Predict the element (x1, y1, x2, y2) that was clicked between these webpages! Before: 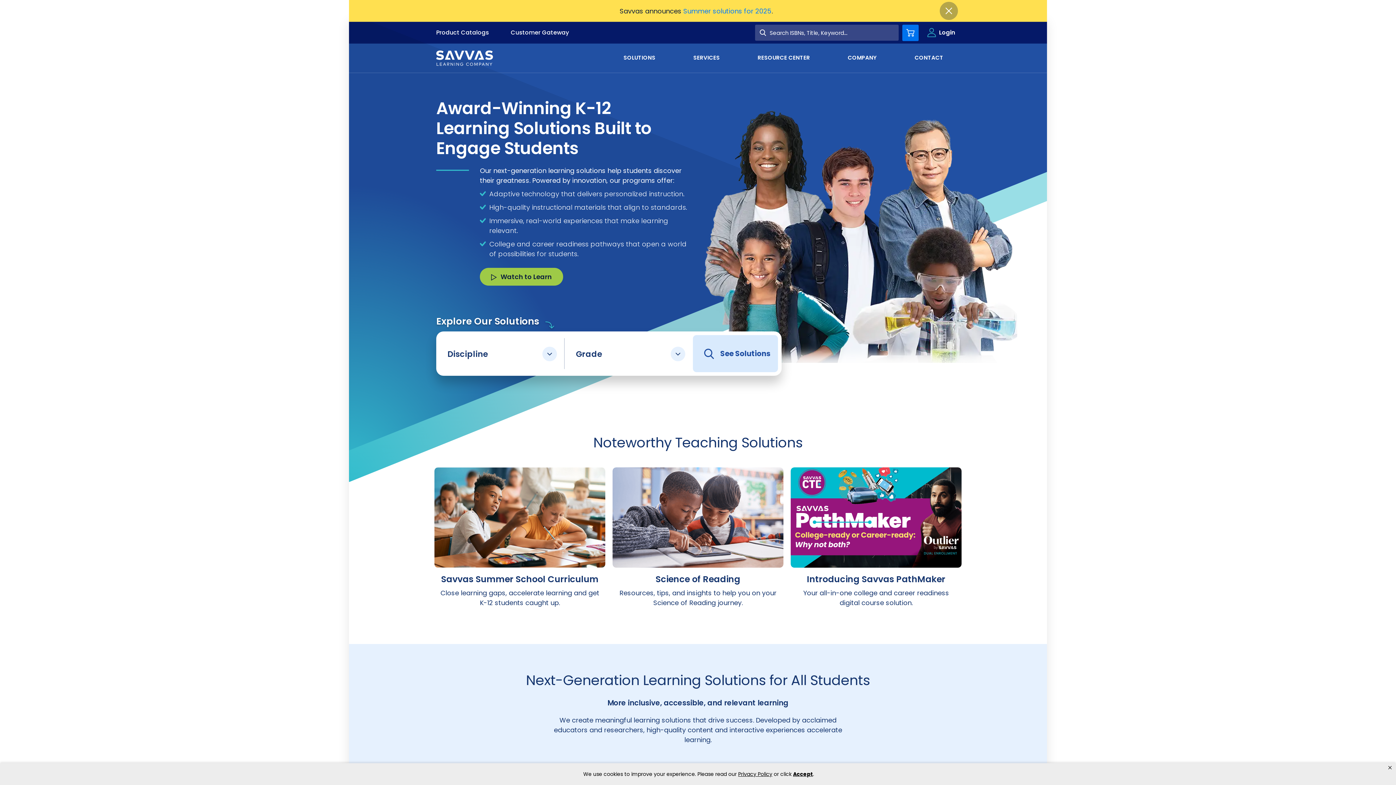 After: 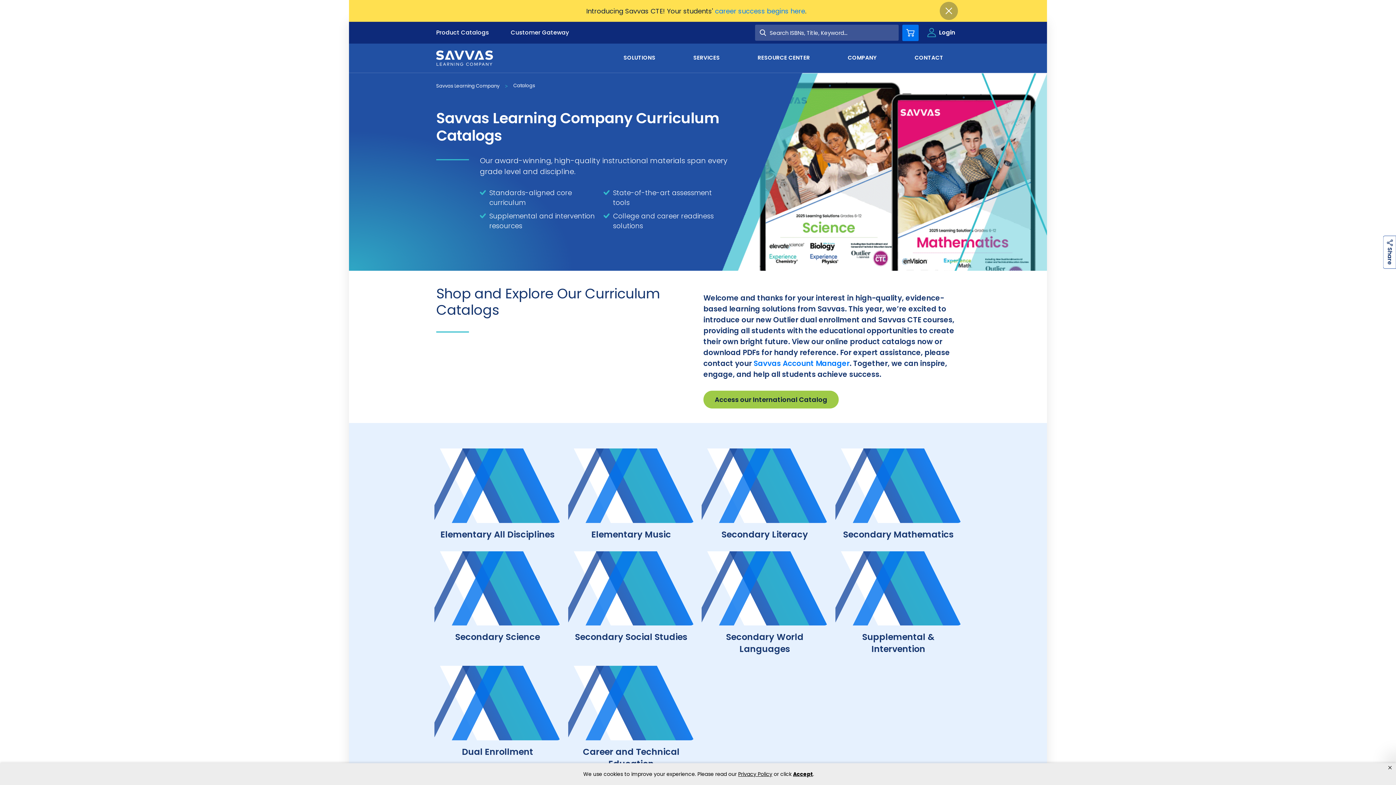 Action: bbox: (436, 28, 489, 36) label: Product Catalogs